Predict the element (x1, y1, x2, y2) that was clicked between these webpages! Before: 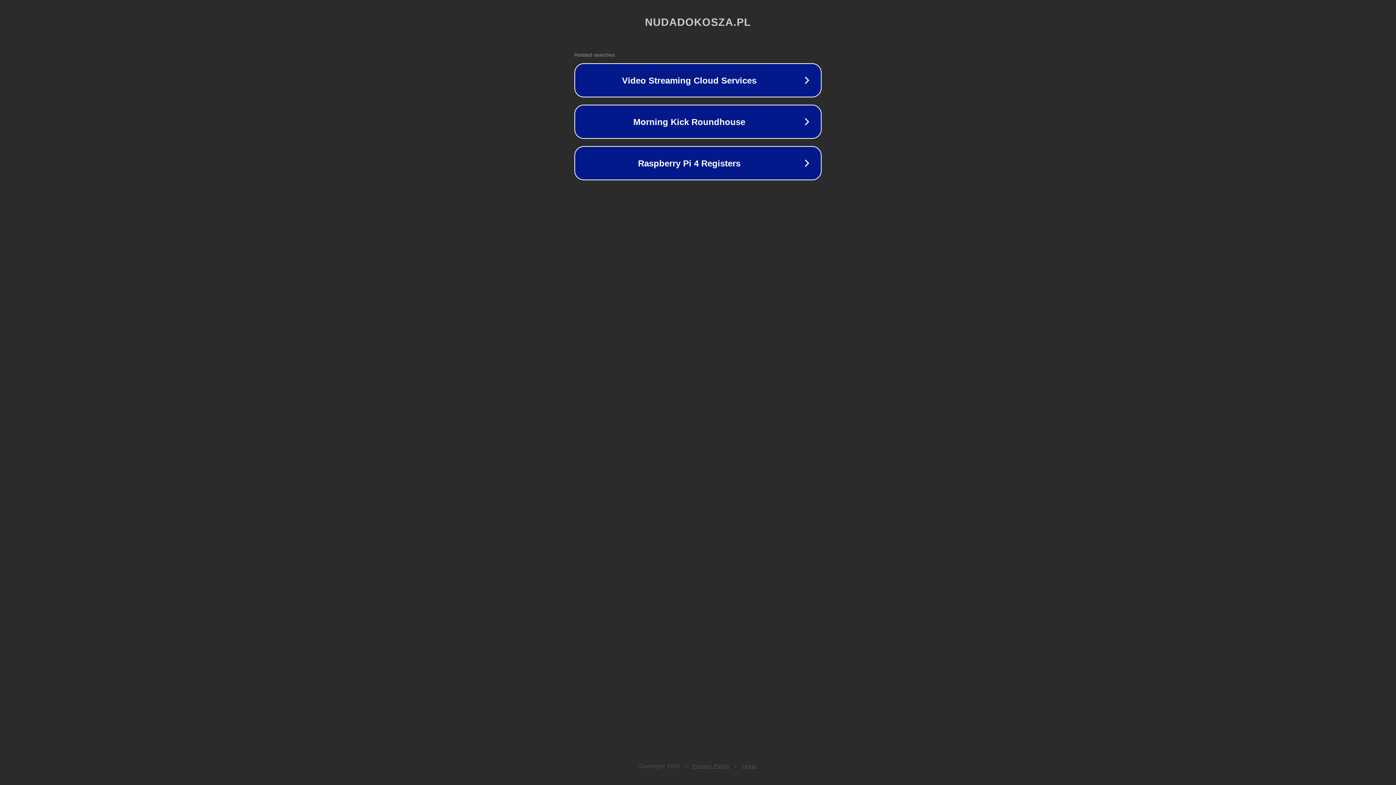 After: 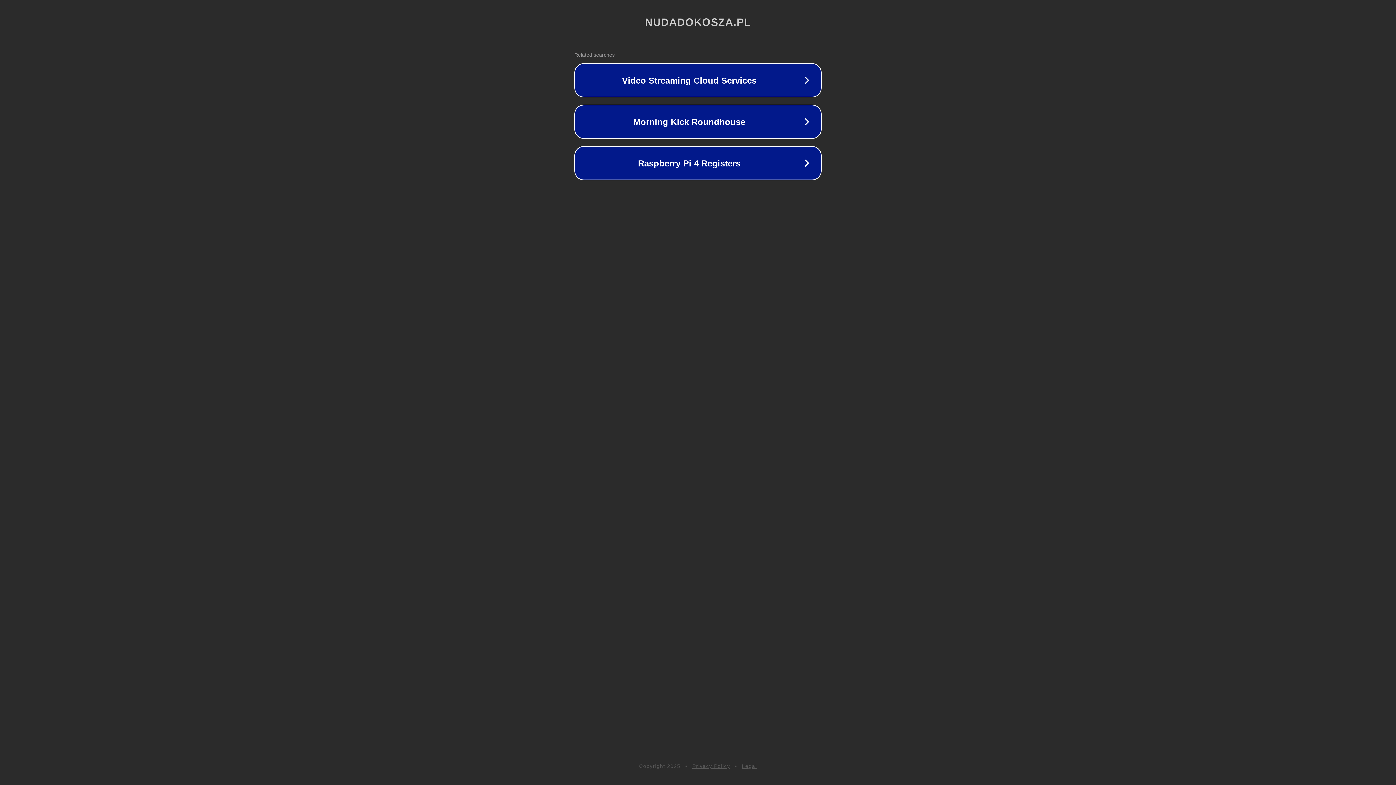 Action: label: Legal bbox: (742, 763, 757, 769)